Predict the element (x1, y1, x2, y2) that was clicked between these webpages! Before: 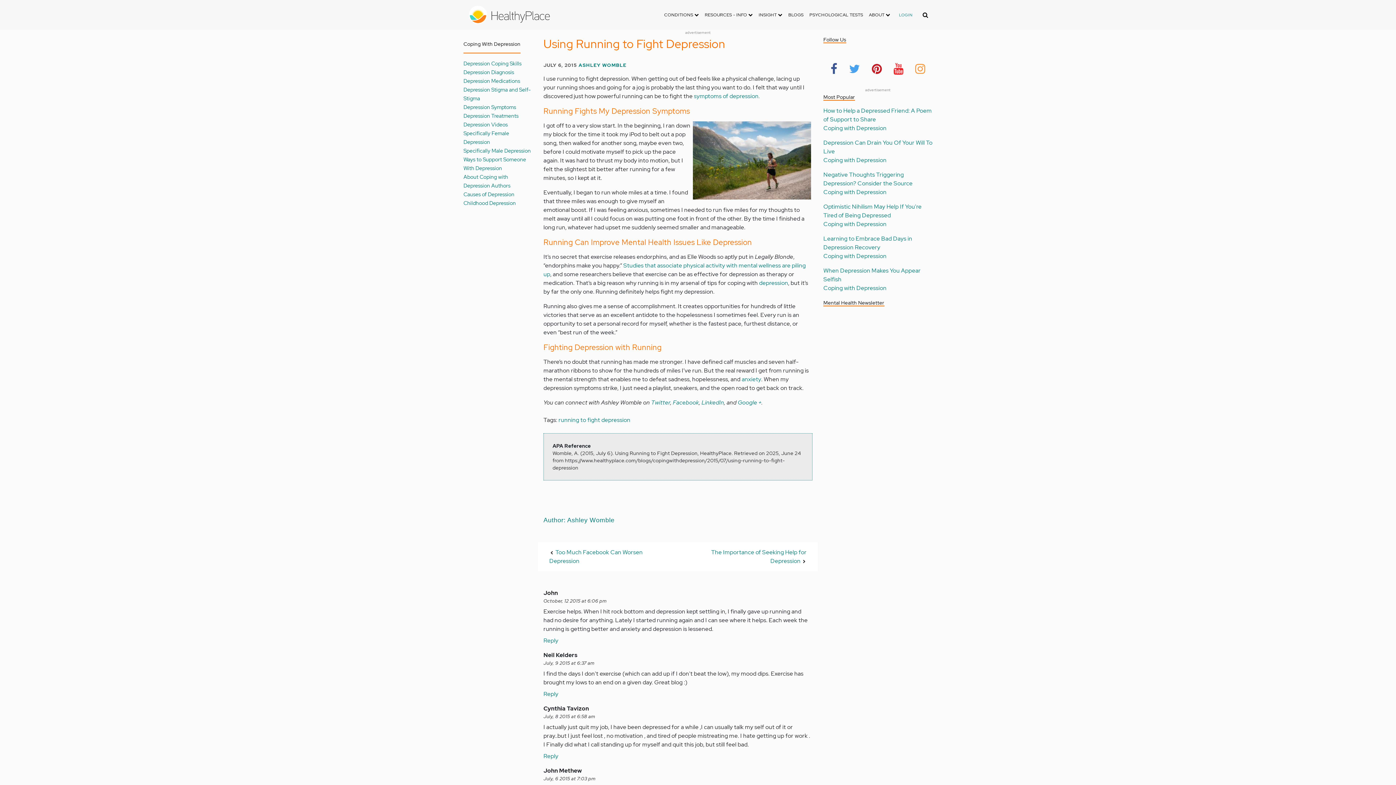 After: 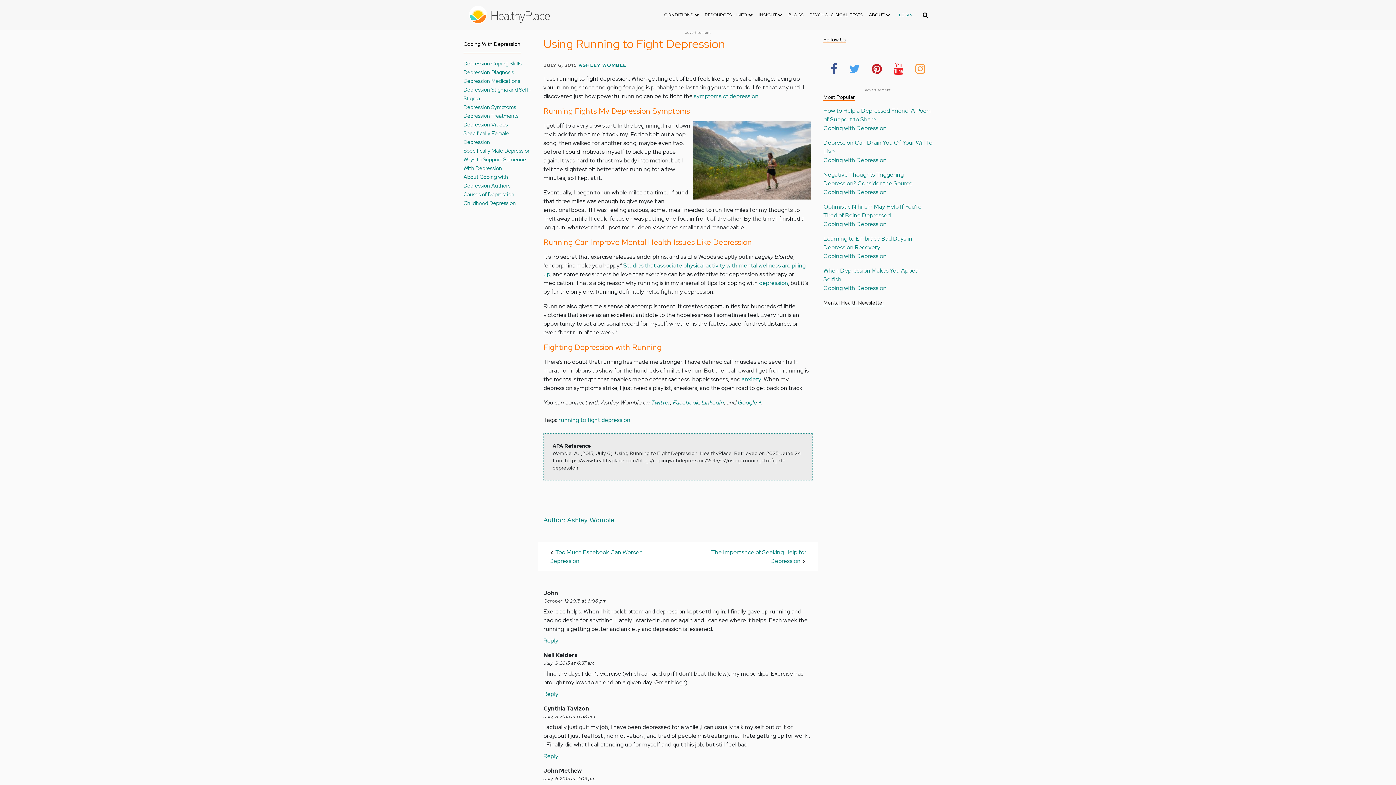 Action: bbox: (913, 57, 927, 78)